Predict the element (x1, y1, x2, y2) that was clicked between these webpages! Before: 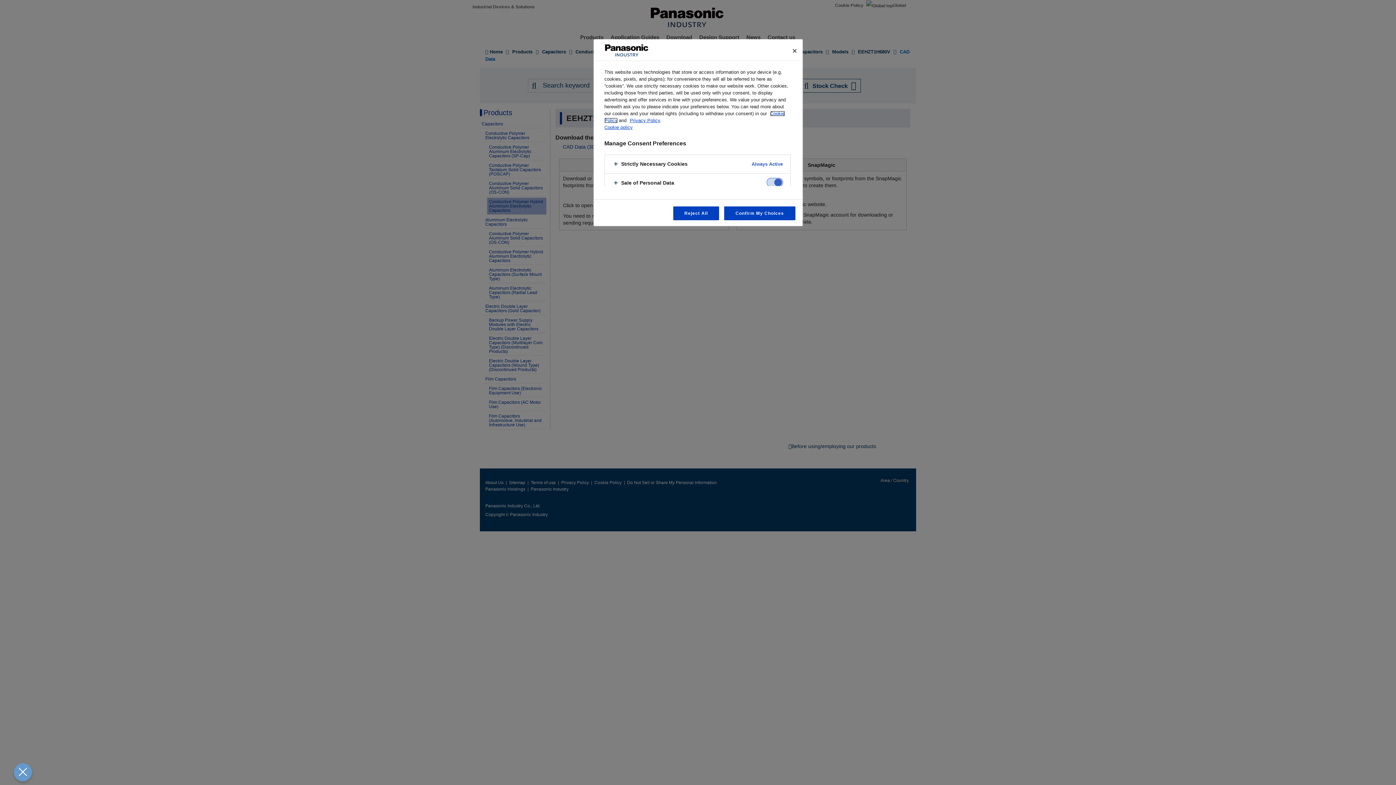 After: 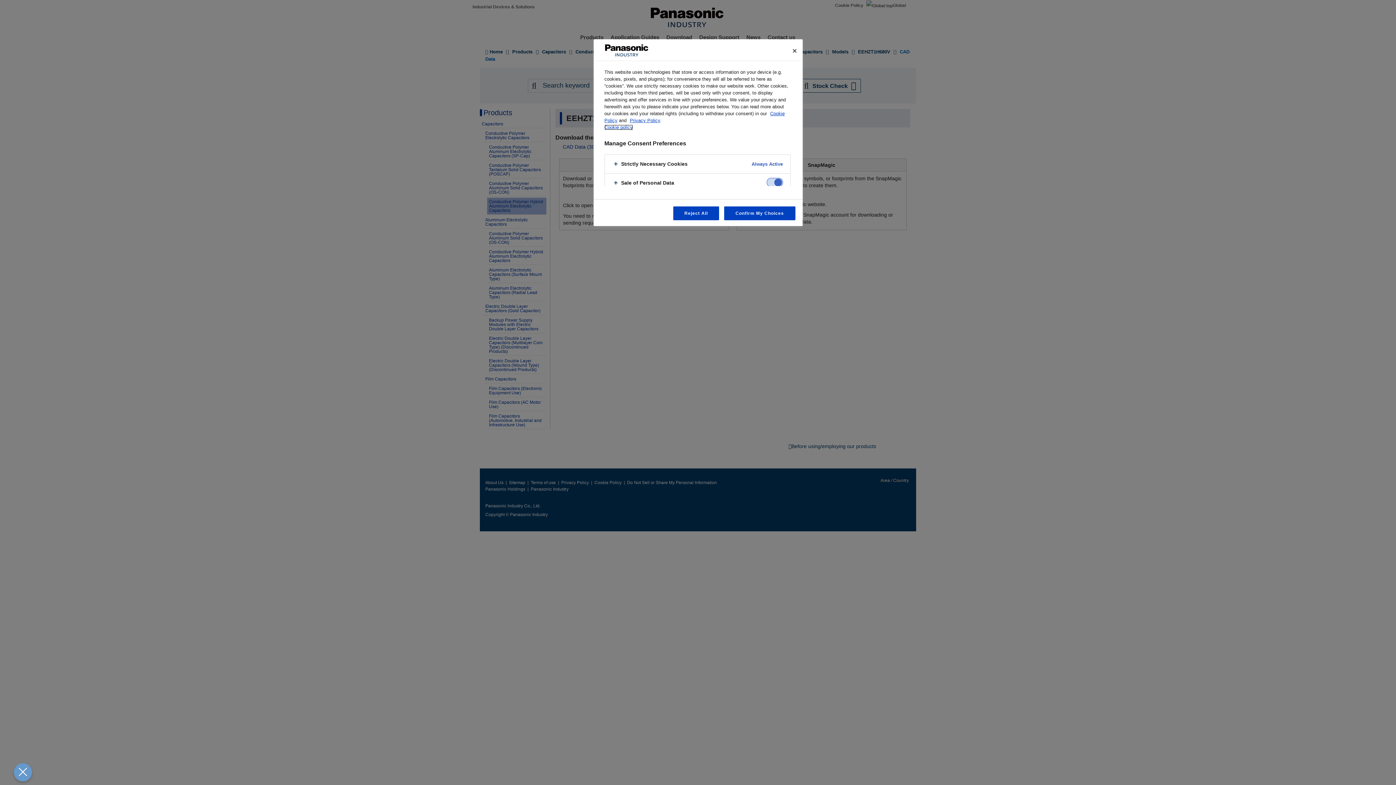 Action: label: More information about your privacy, opens in a new tab bbox: (604, 124, 632, 130)